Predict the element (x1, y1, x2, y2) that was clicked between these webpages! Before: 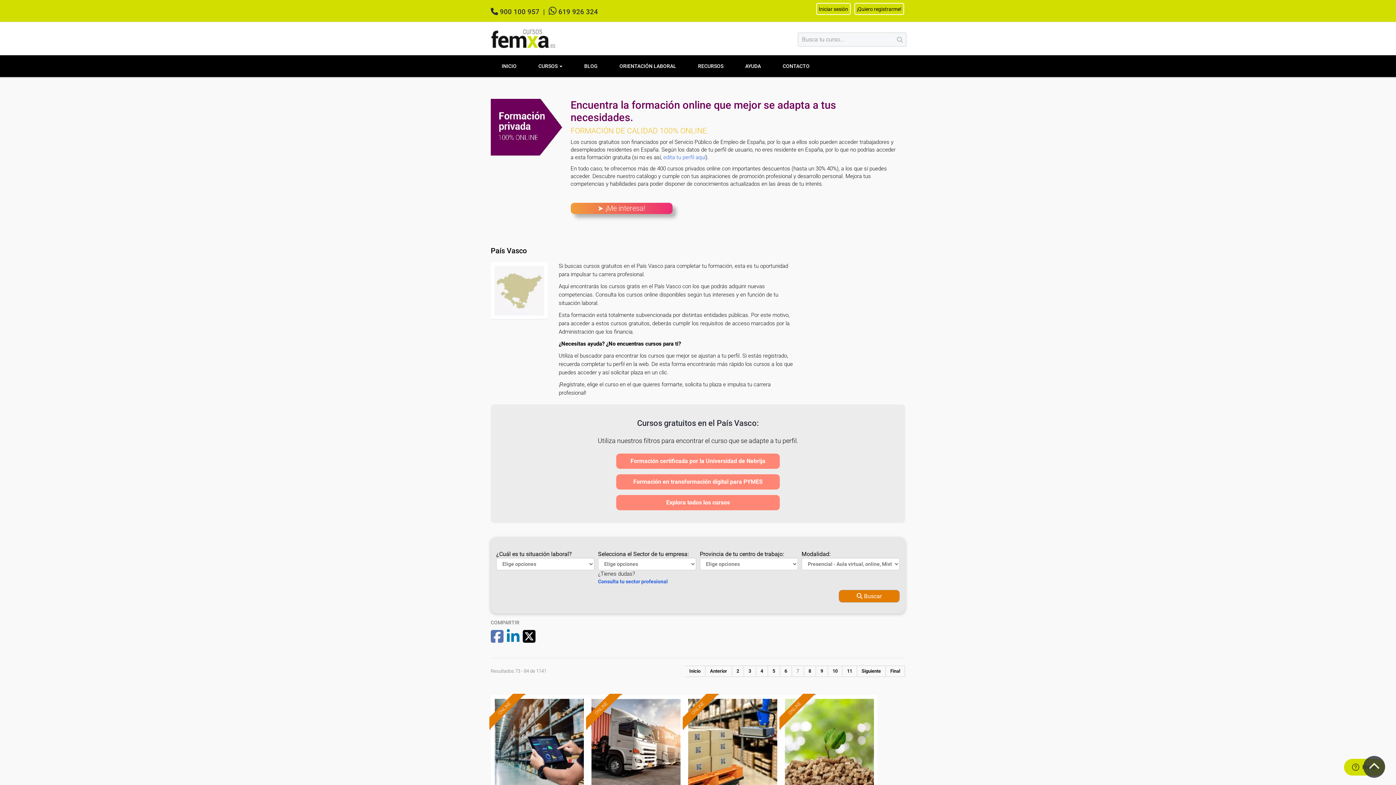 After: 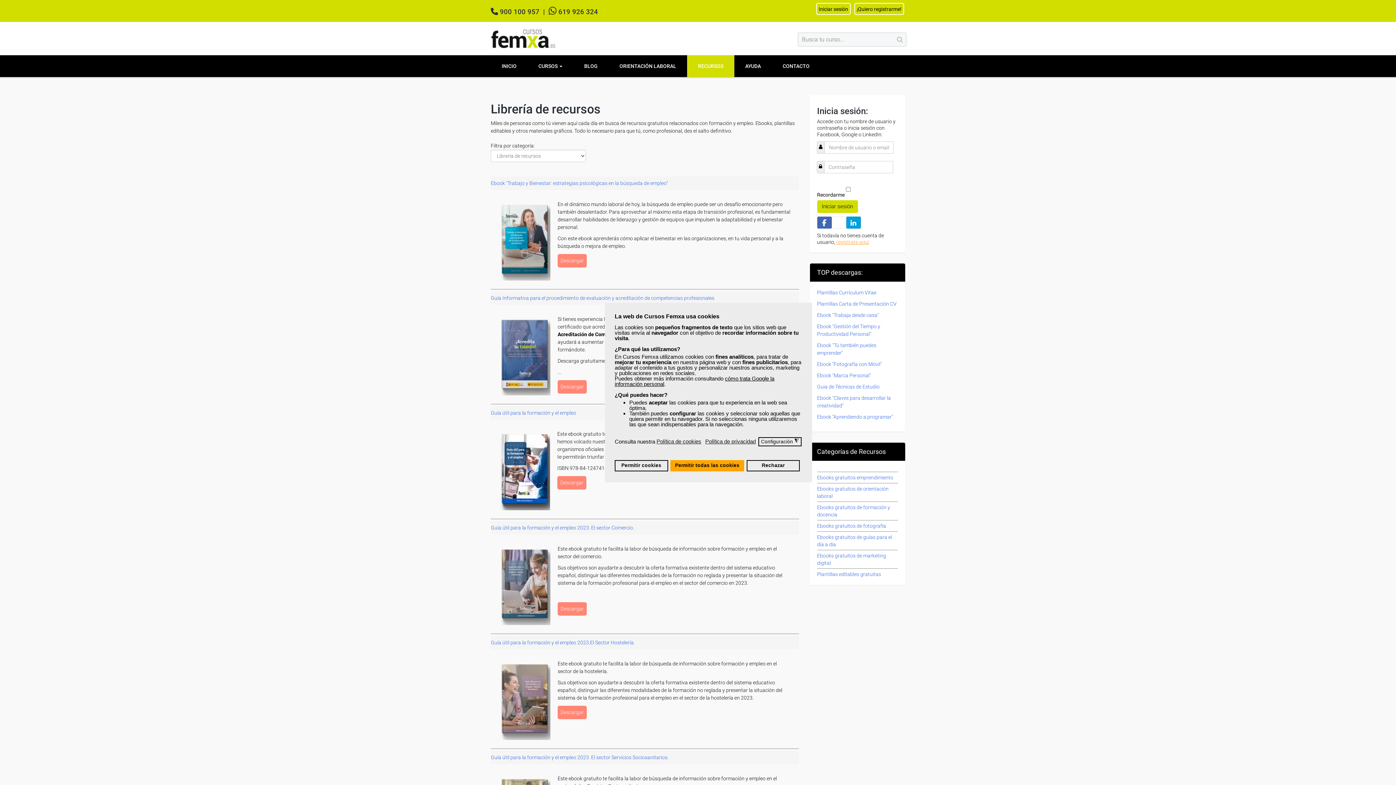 Action: label: RECURSOS bbox: (687, 55, 734, 77)